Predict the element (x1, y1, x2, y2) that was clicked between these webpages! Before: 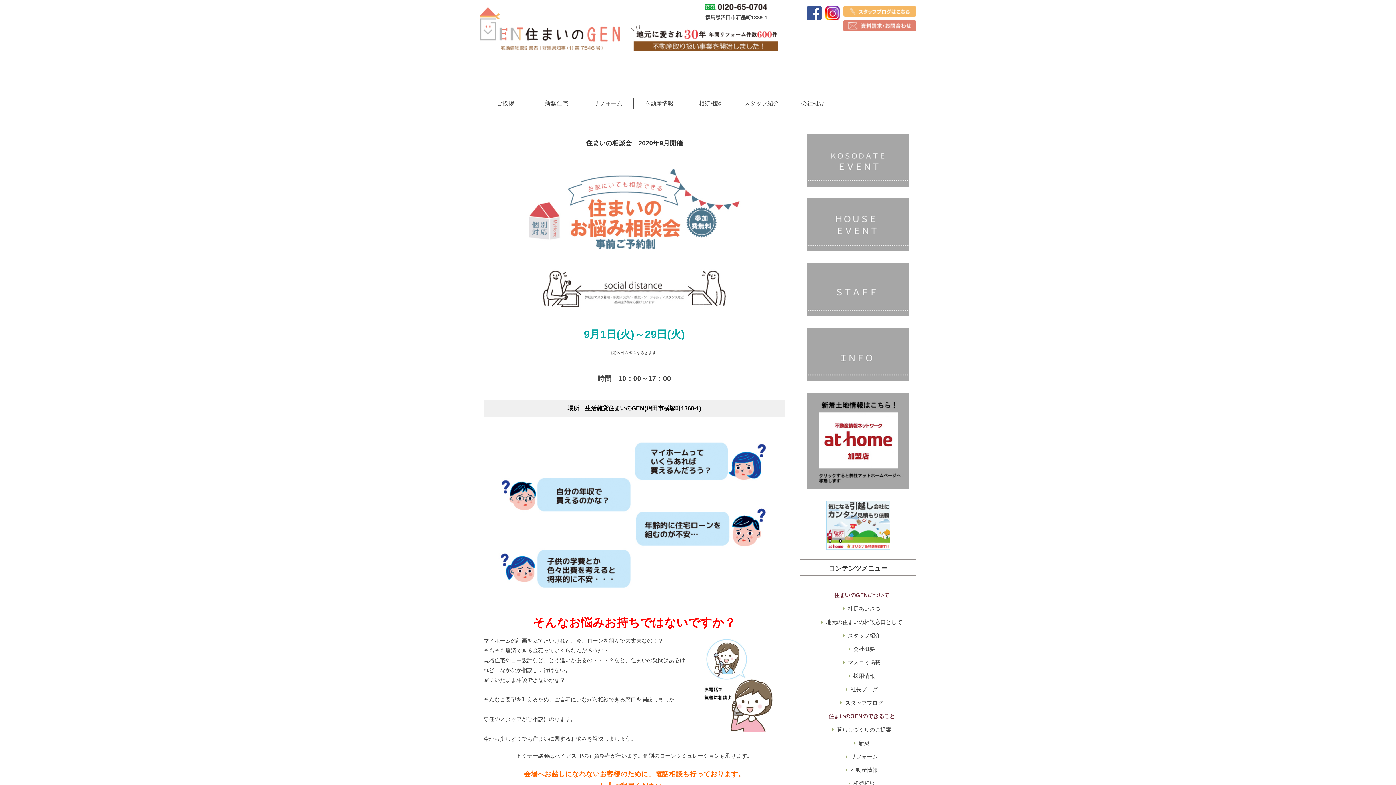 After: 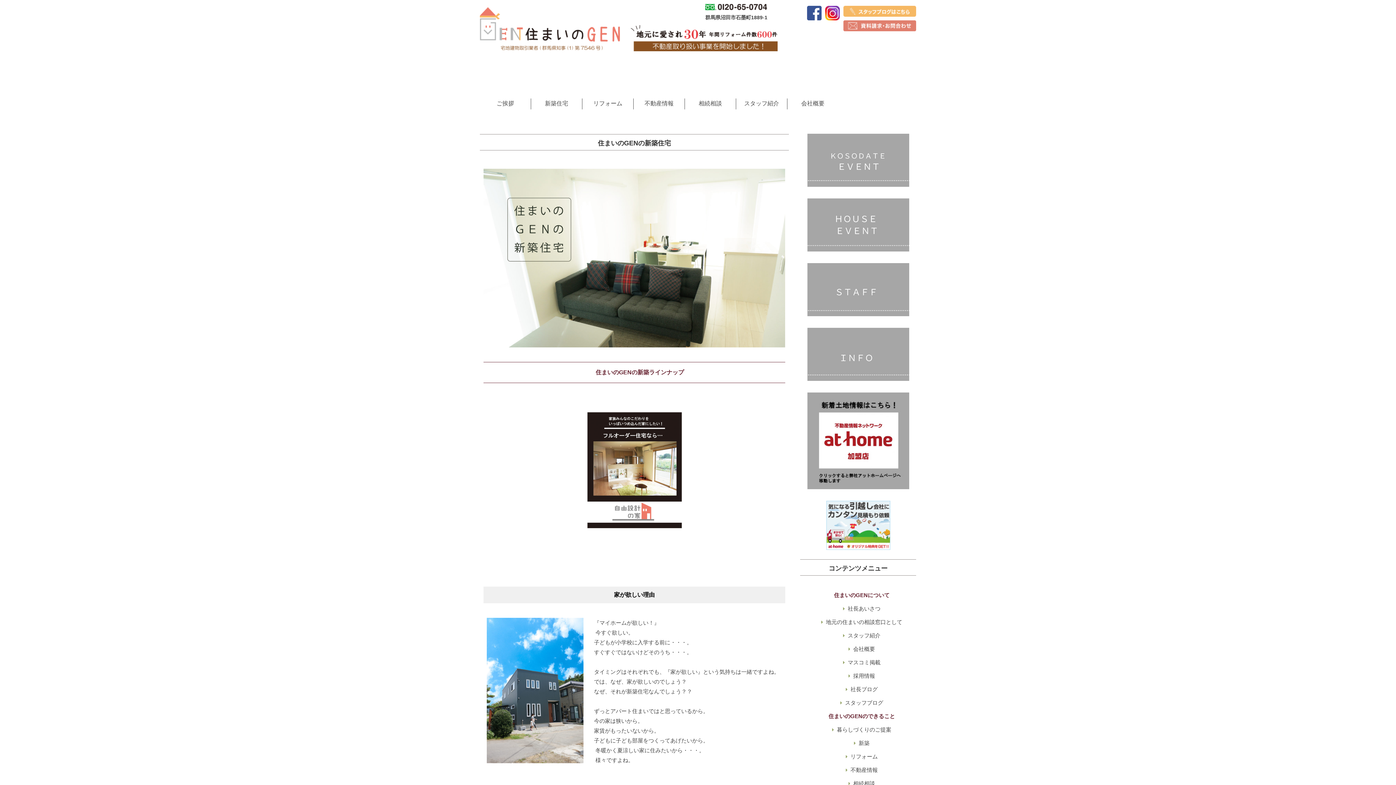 Action: bbox: (858, 740, 869, 746) label: 新築